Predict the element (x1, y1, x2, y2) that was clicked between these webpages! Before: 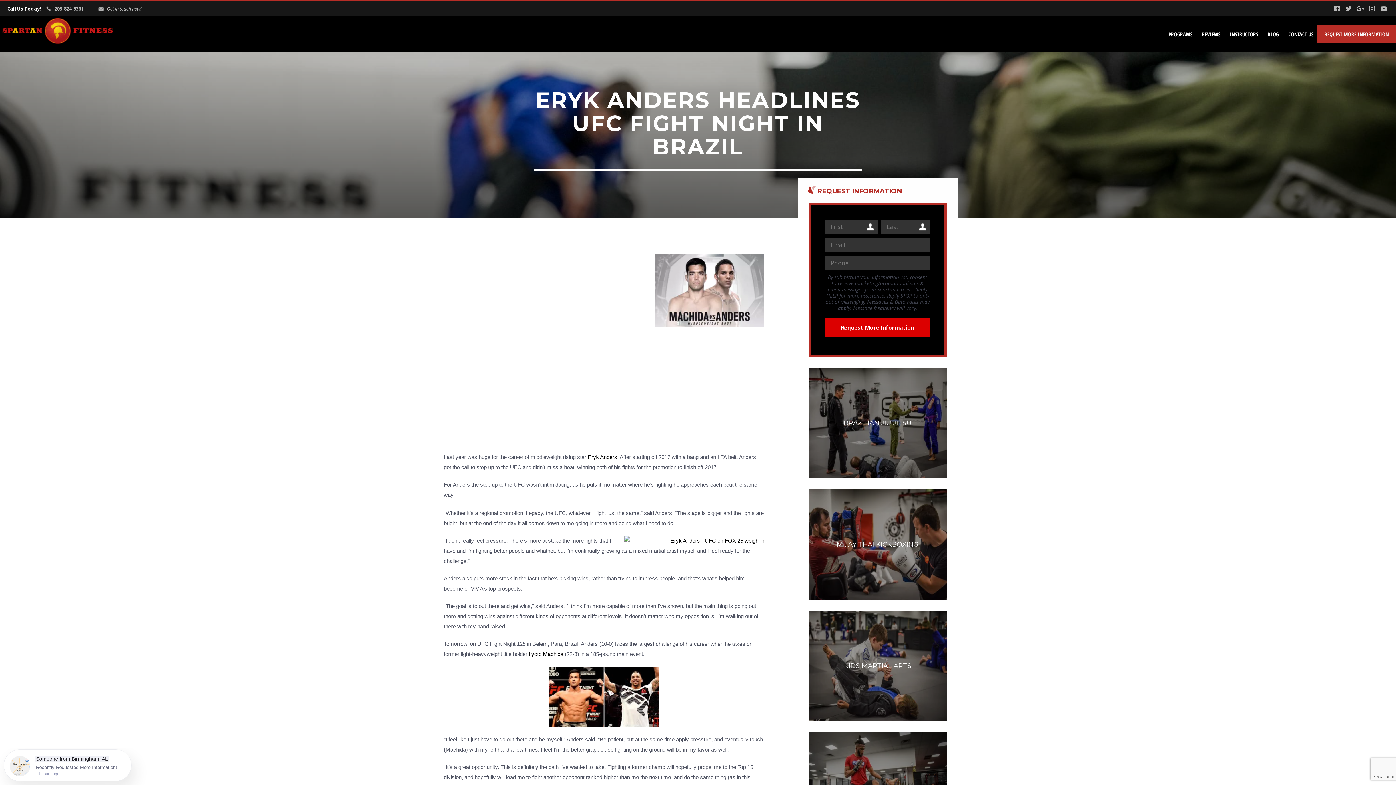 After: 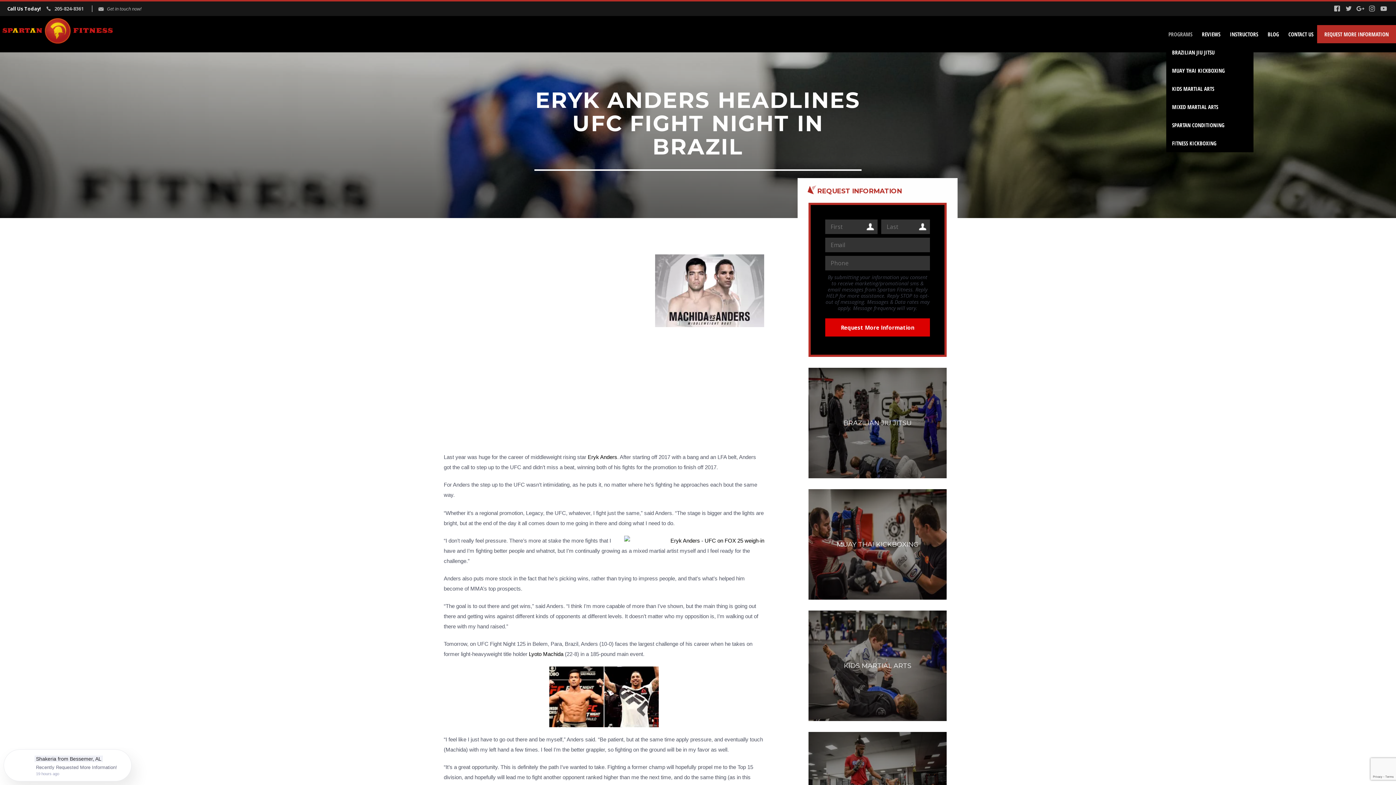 Action: label: PROGRAMS bbox: (1166, 30, 1194, 37)